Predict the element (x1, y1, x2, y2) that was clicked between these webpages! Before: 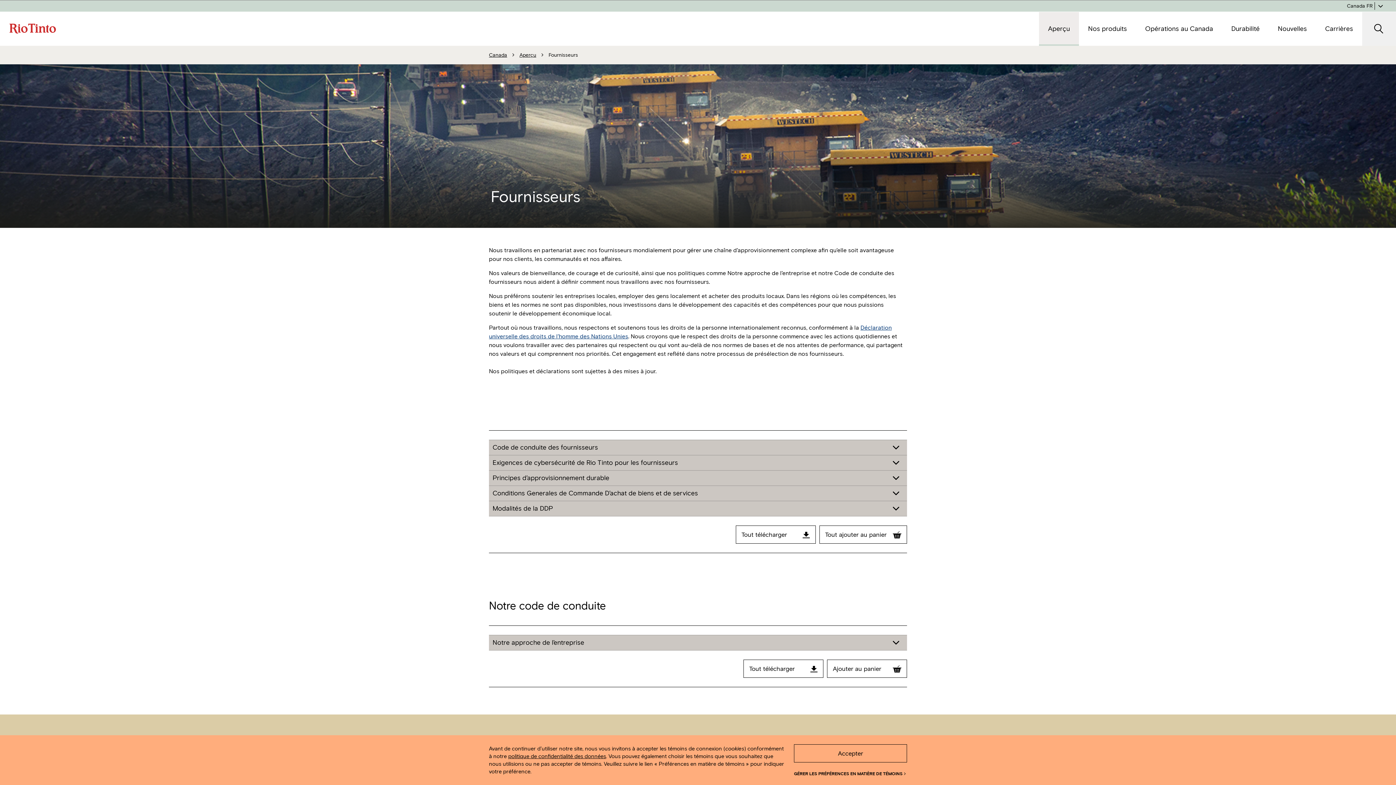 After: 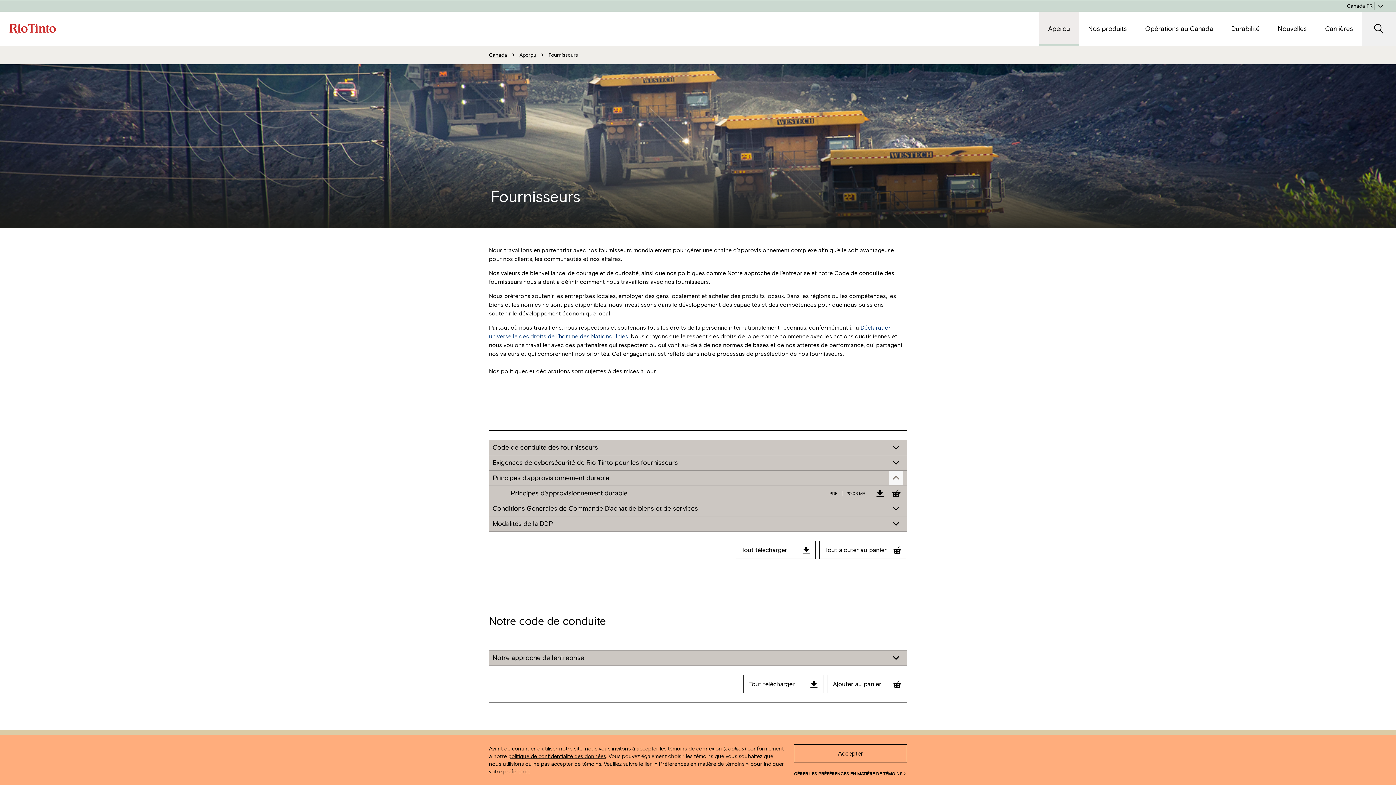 Action: bbox: (889, 470, 903, 485)